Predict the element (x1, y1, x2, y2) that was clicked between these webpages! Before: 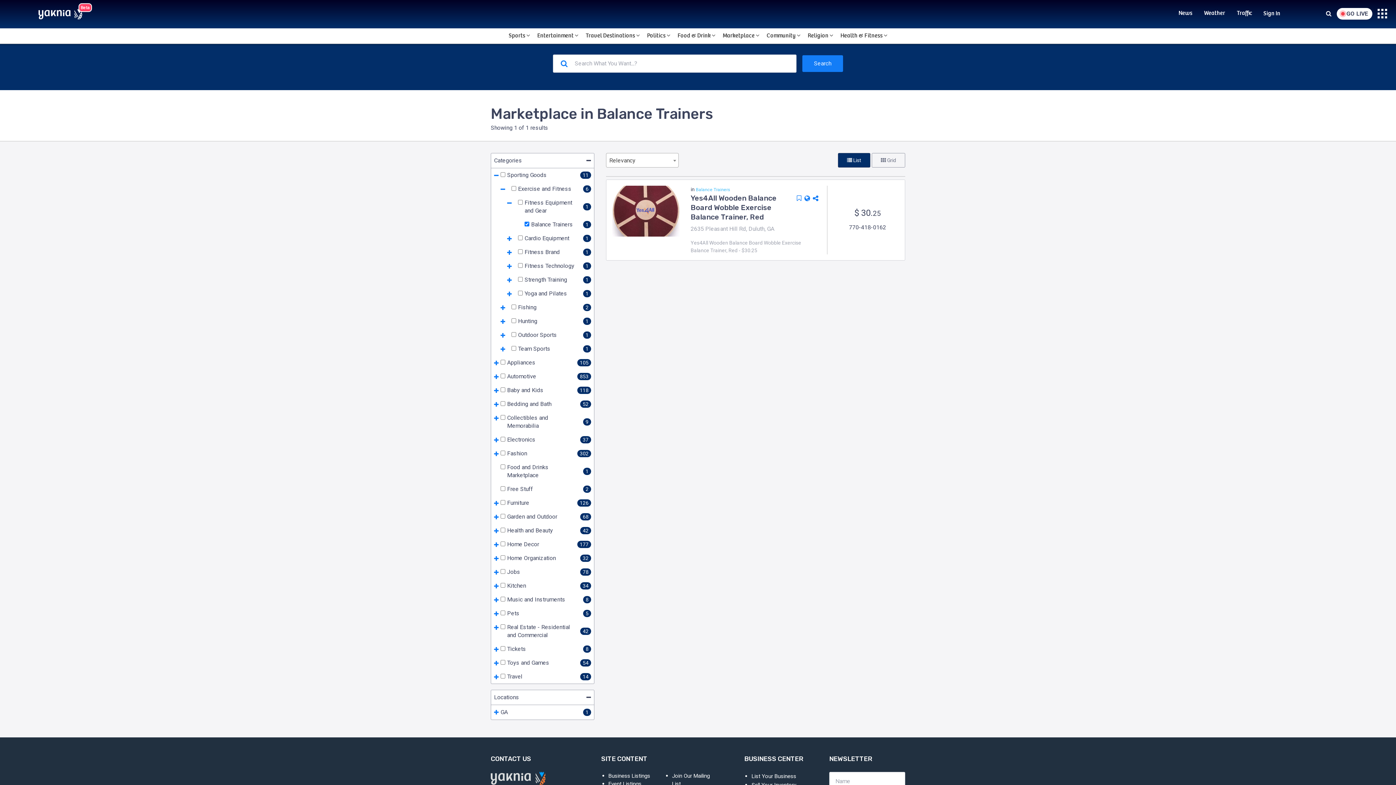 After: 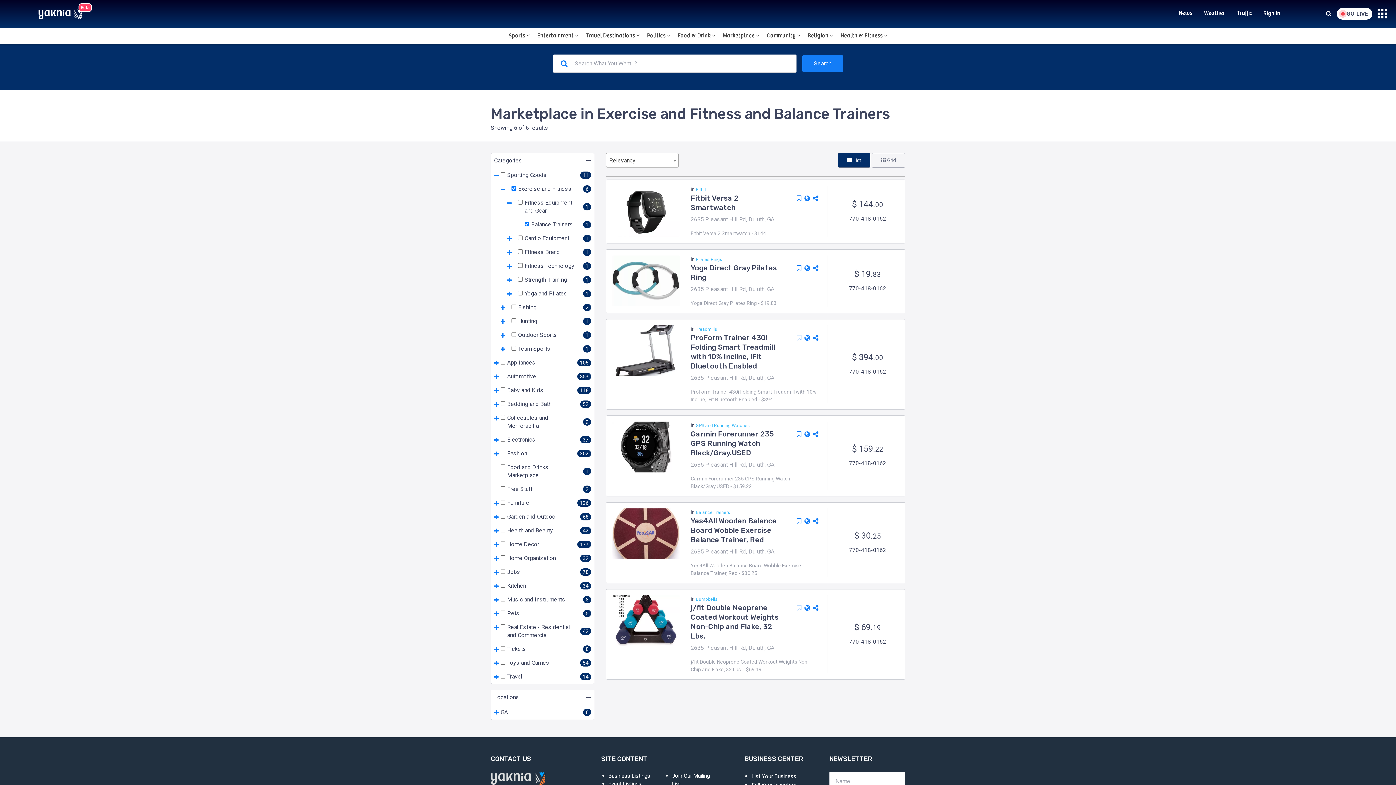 Action: bbox: (511, 185, 571, 193) label: Exercise and Fitness